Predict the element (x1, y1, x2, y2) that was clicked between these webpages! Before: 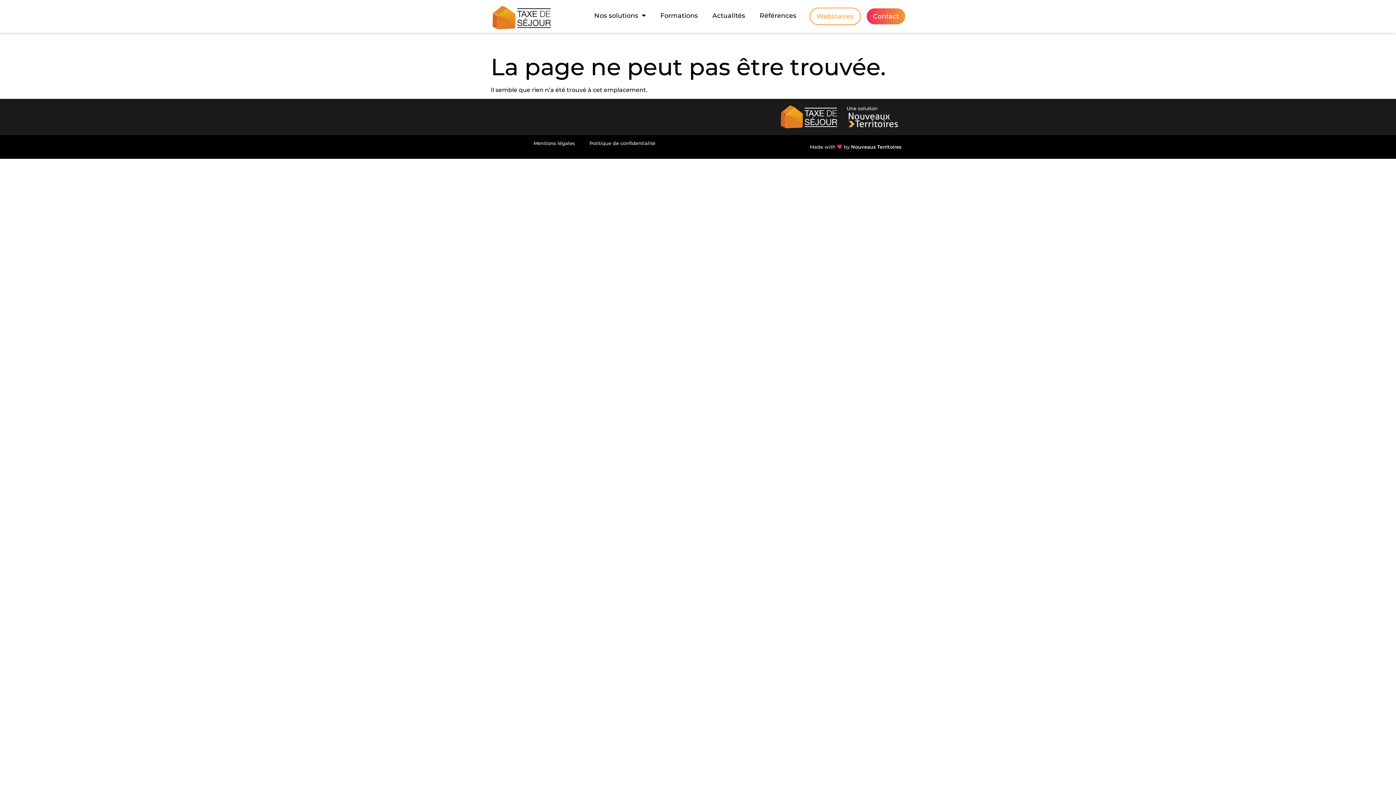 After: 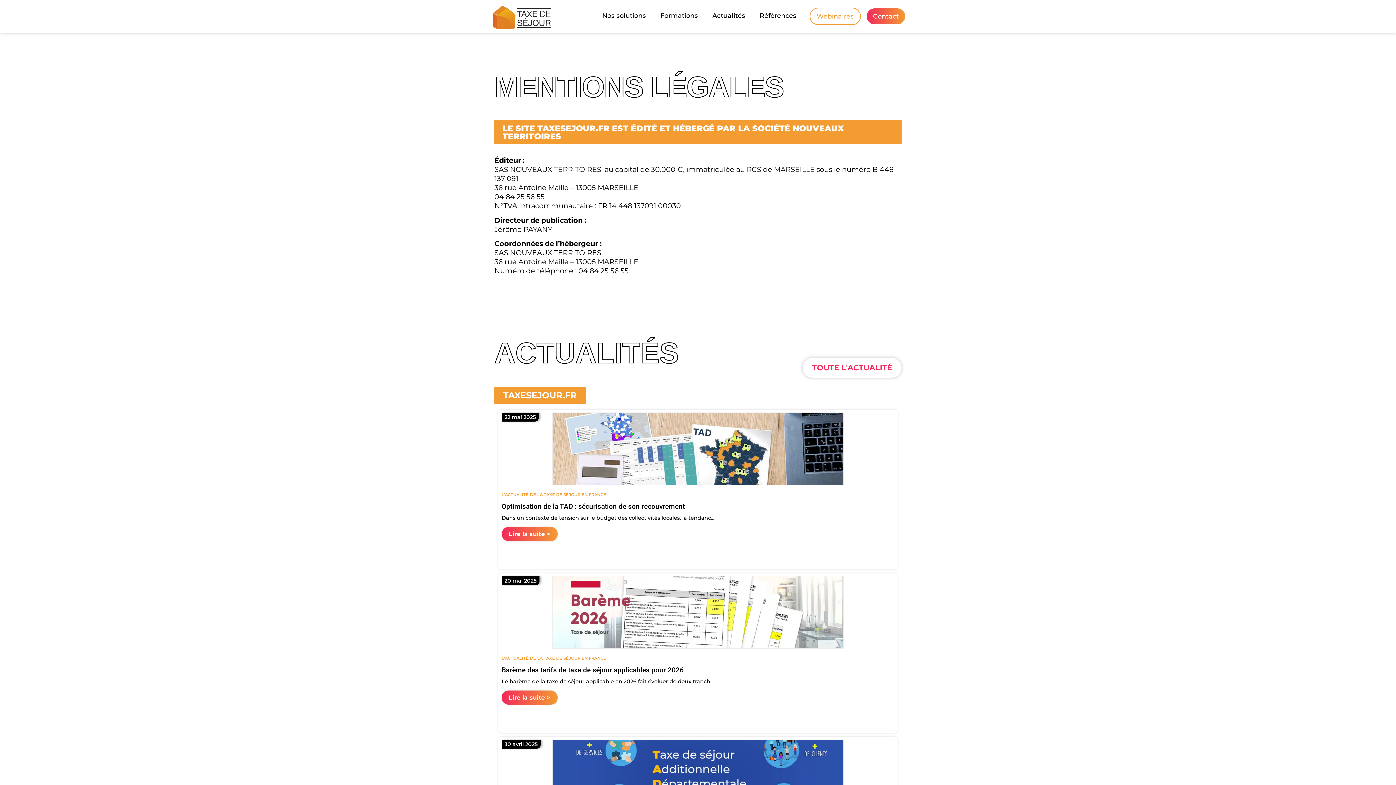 Action: bbox: (526, 135, 582, 151) label: Mentions légales